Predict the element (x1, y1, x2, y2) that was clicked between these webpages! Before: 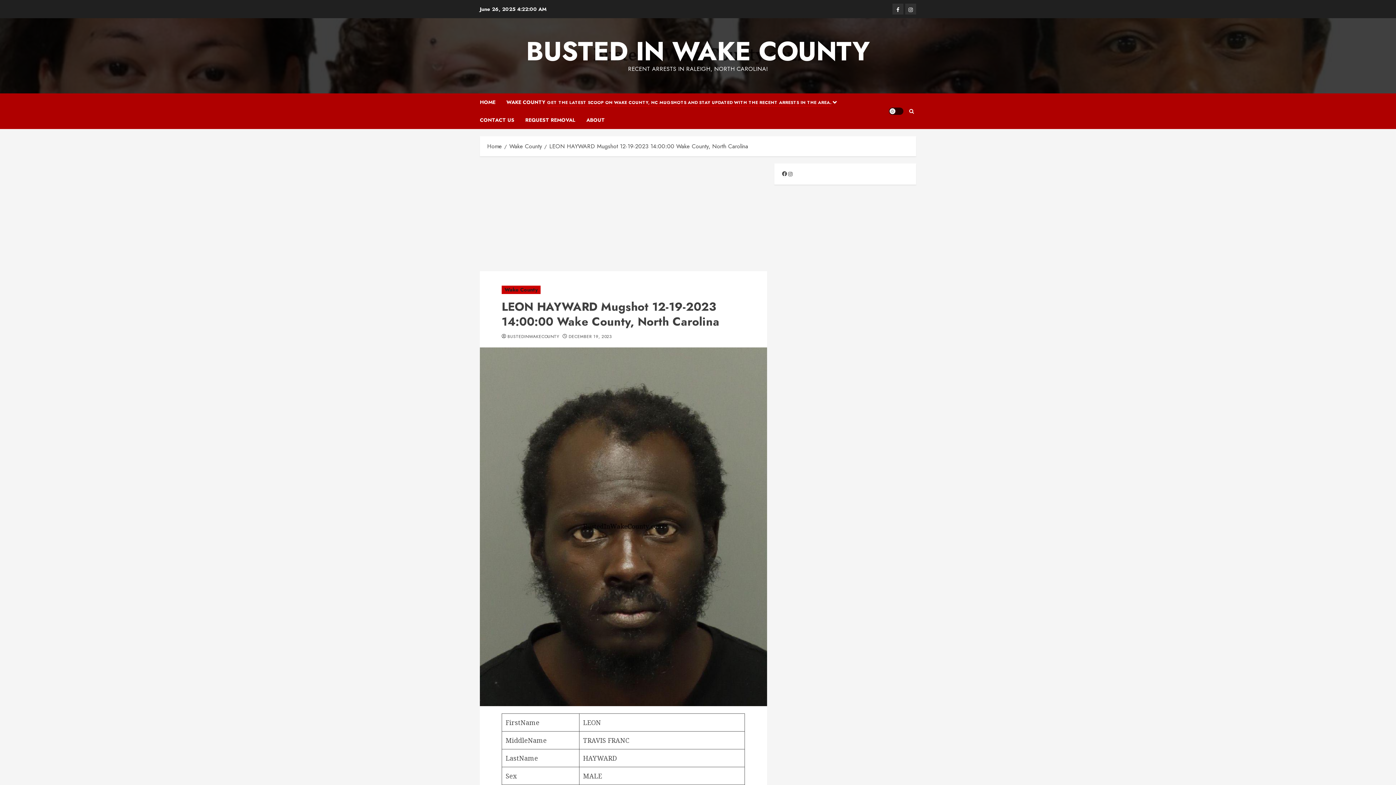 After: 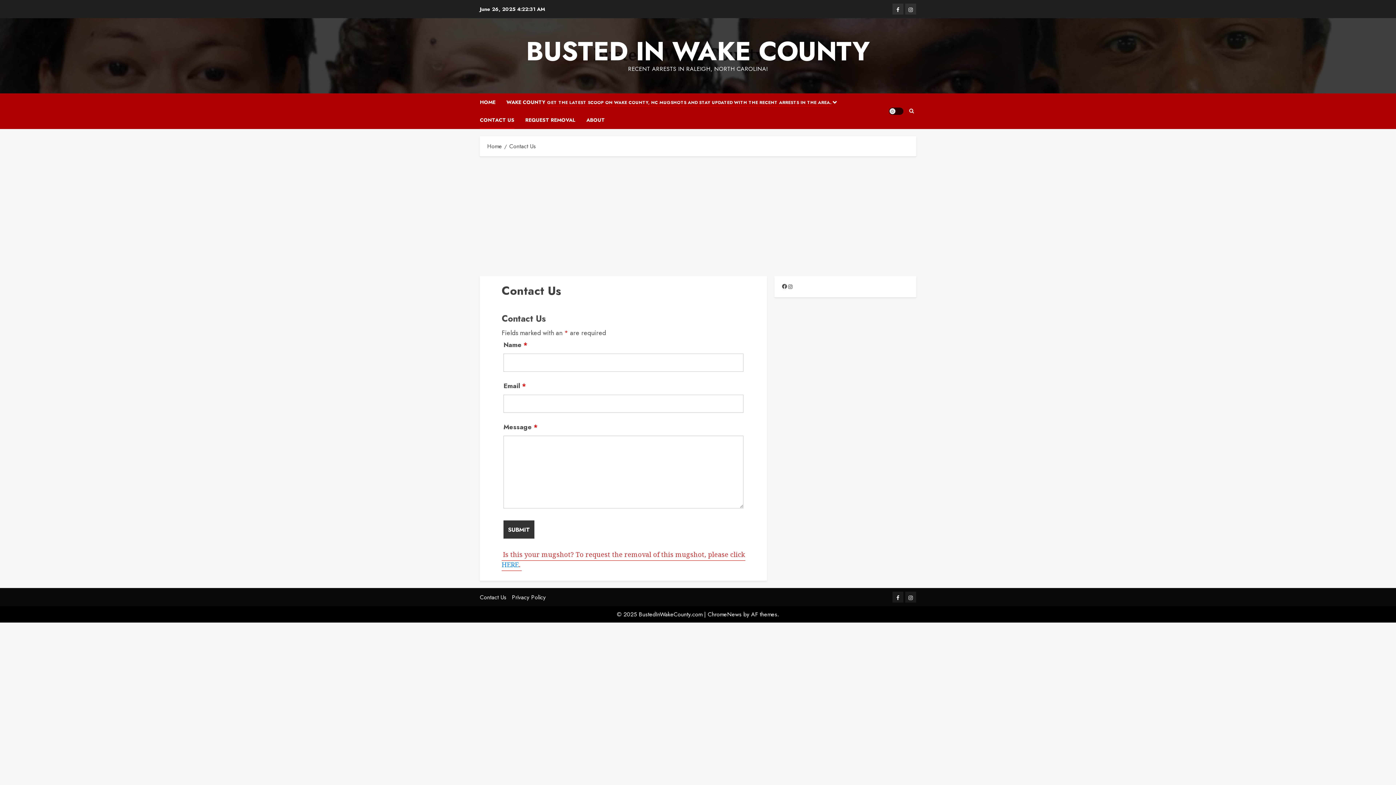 Action: label: CONTACT US bbox: (480, 111, 525, 129)